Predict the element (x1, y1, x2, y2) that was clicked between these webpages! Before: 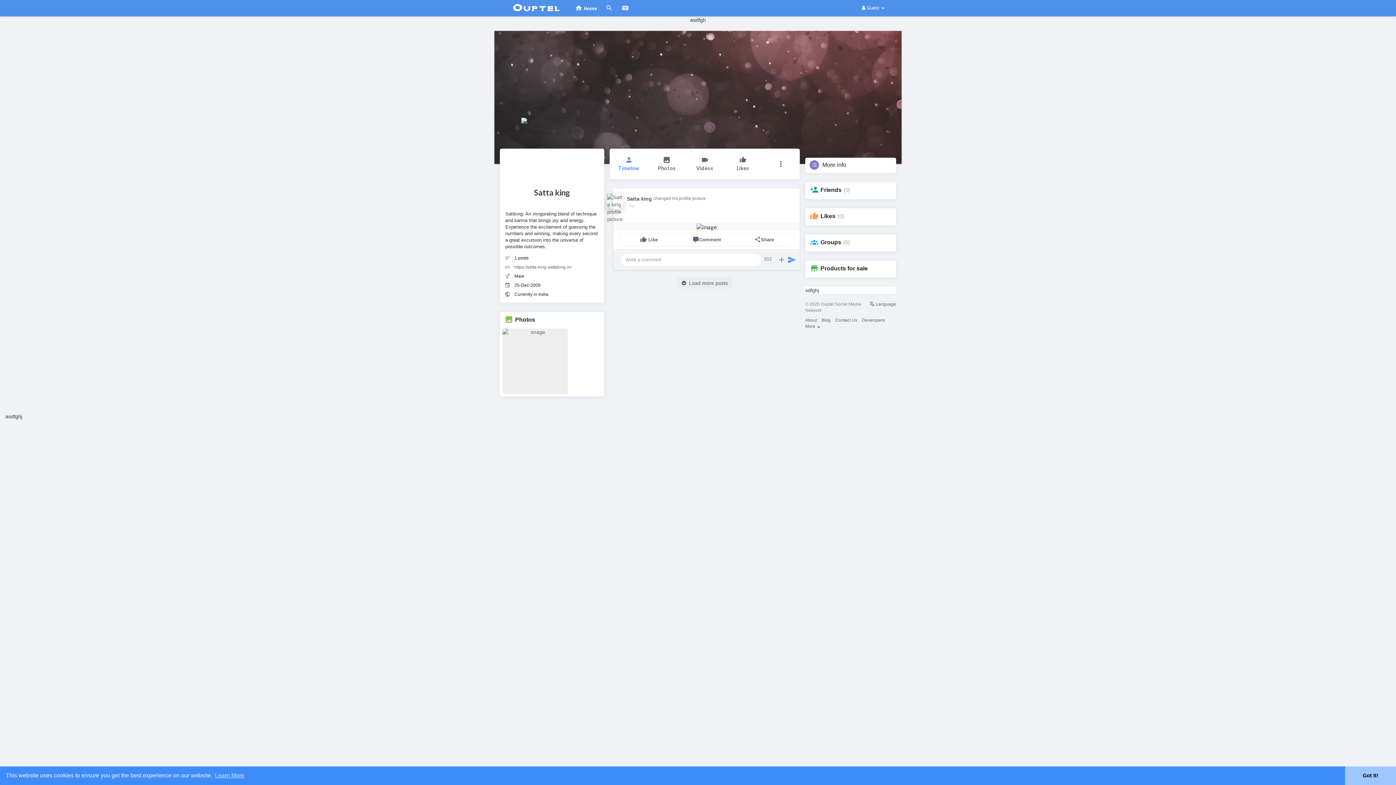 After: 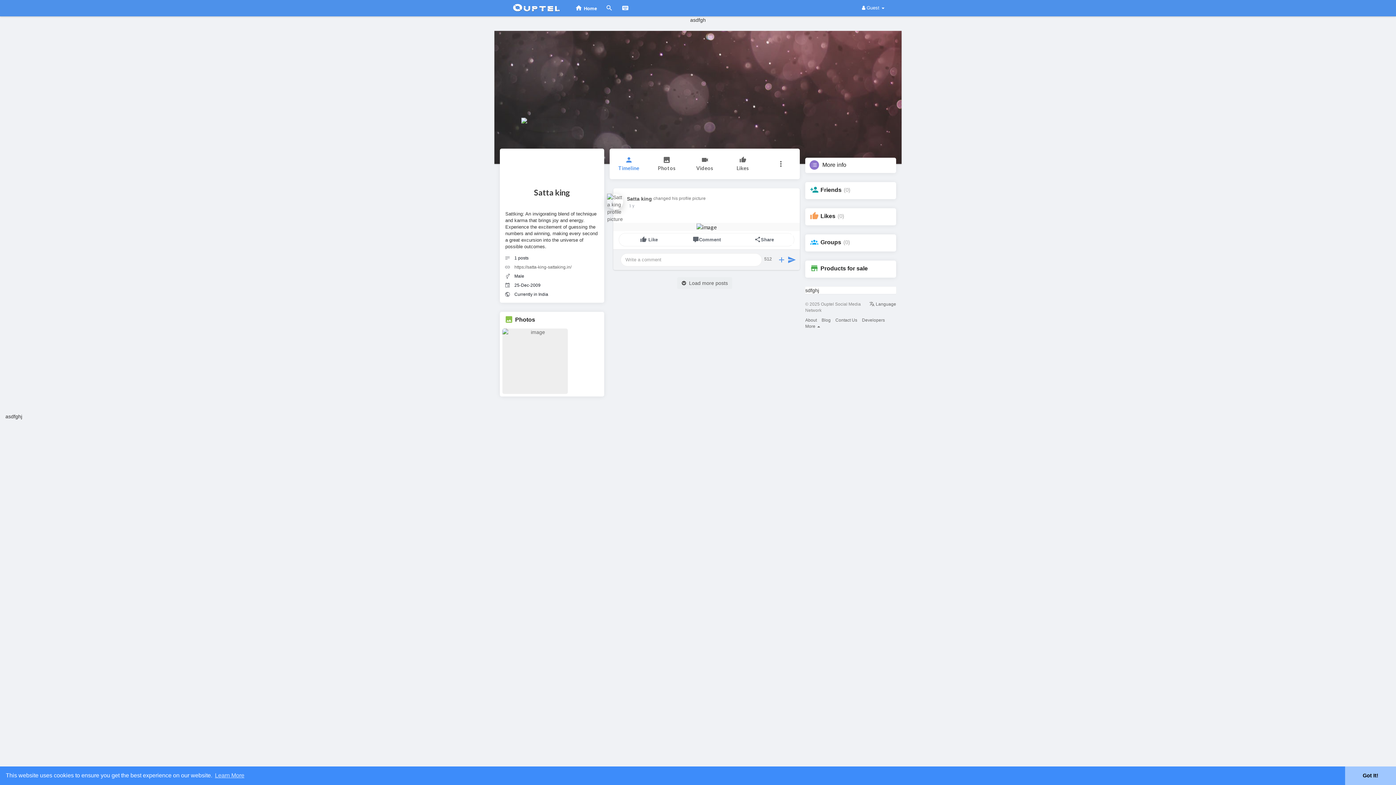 Action: label: Satta king bbox: (534, 187, 570, 197)